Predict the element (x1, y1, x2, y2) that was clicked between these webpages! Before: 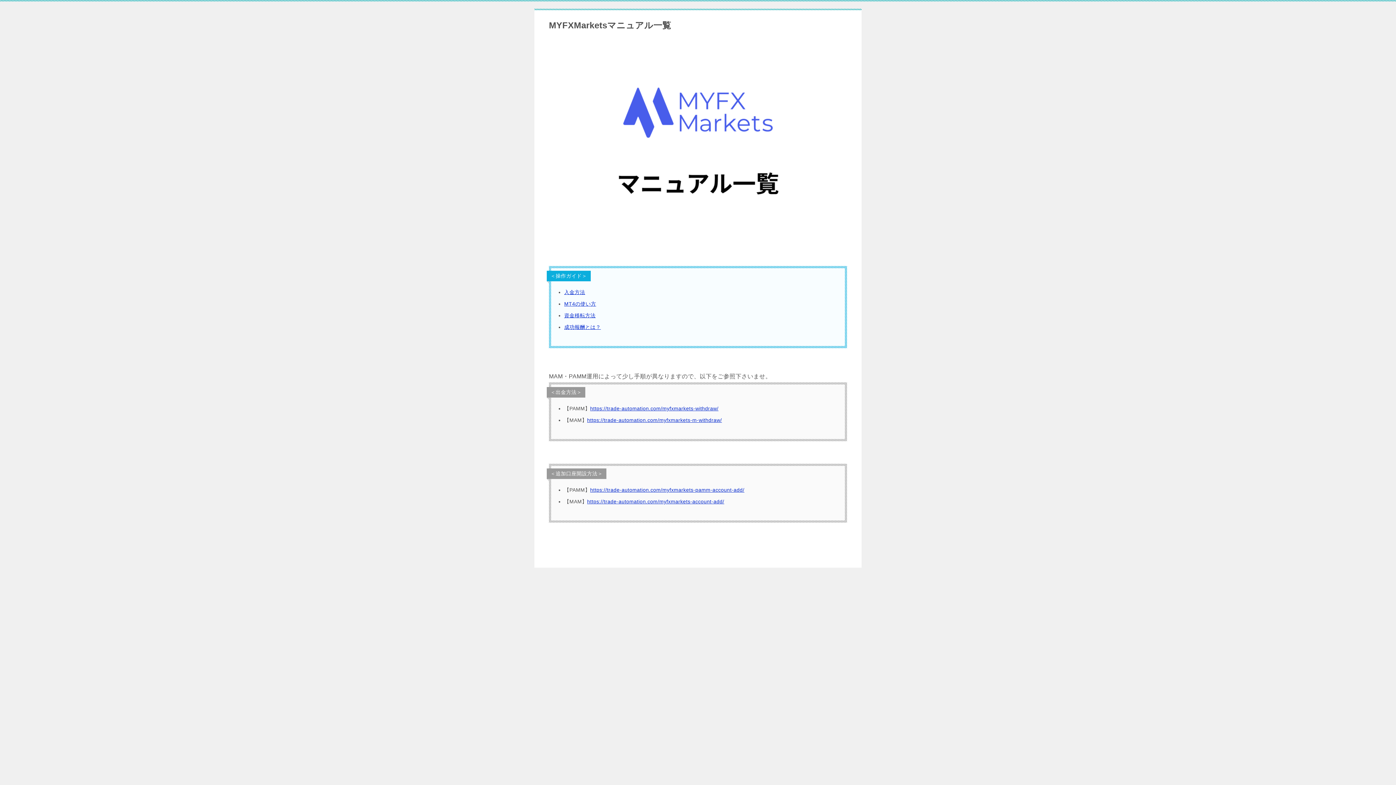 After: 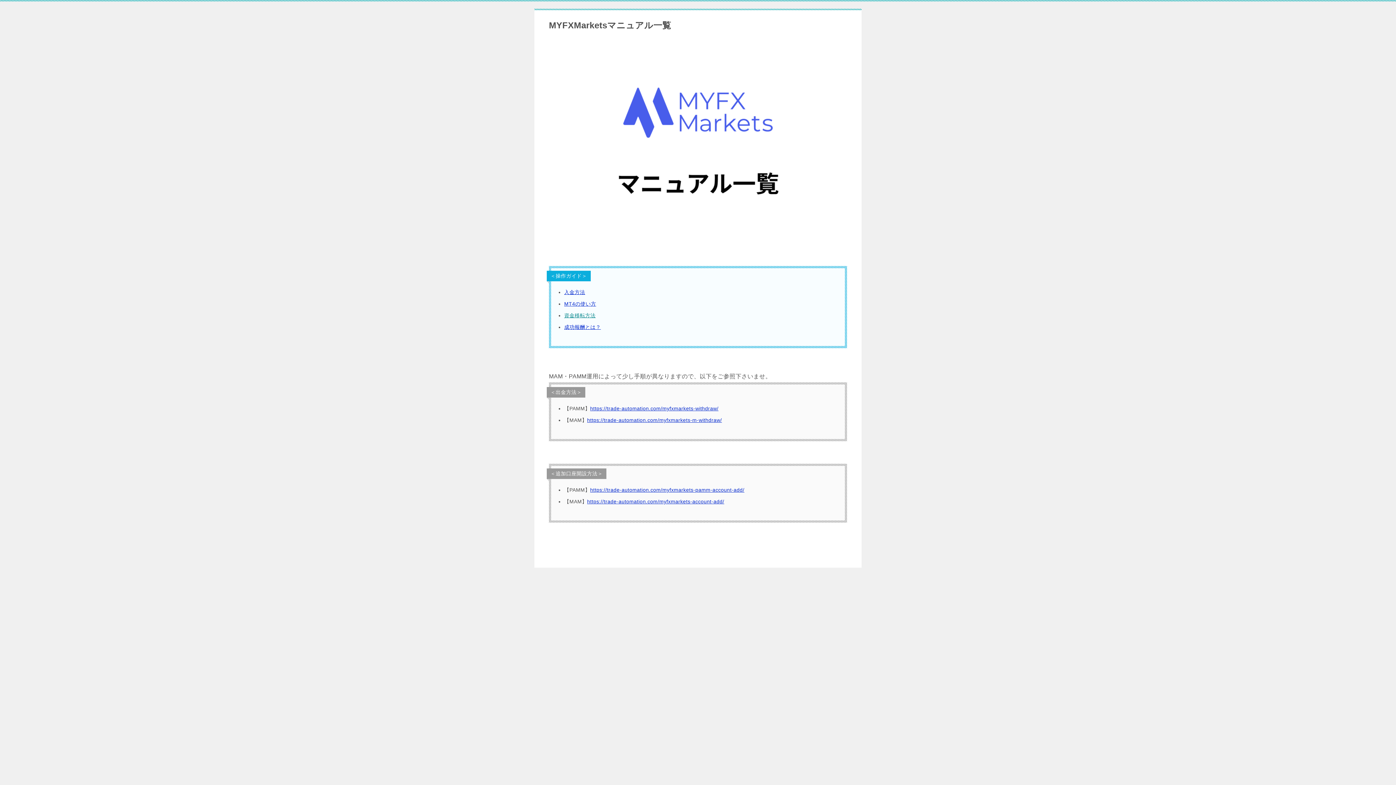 Action: bbox: (564, 312, 595, 318) label: 資金移転方法